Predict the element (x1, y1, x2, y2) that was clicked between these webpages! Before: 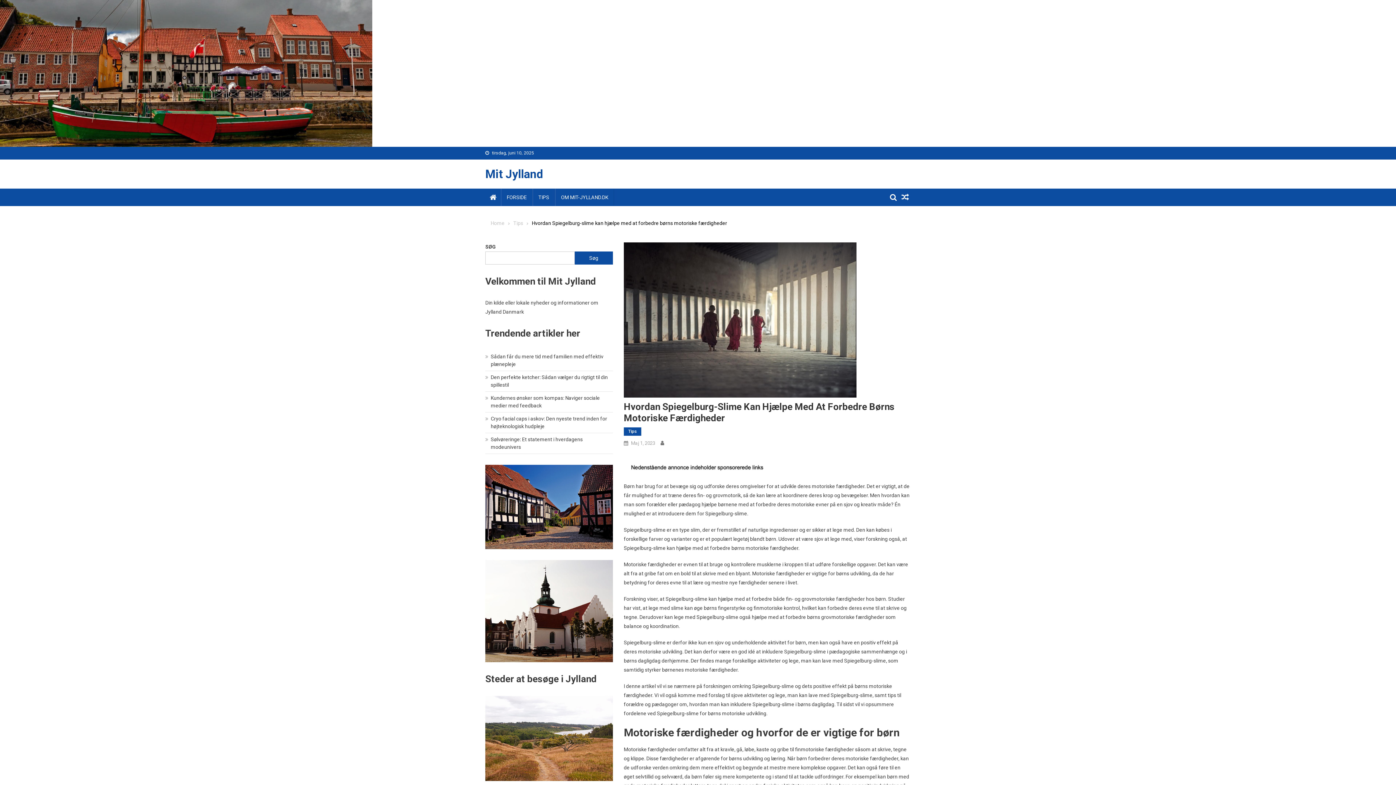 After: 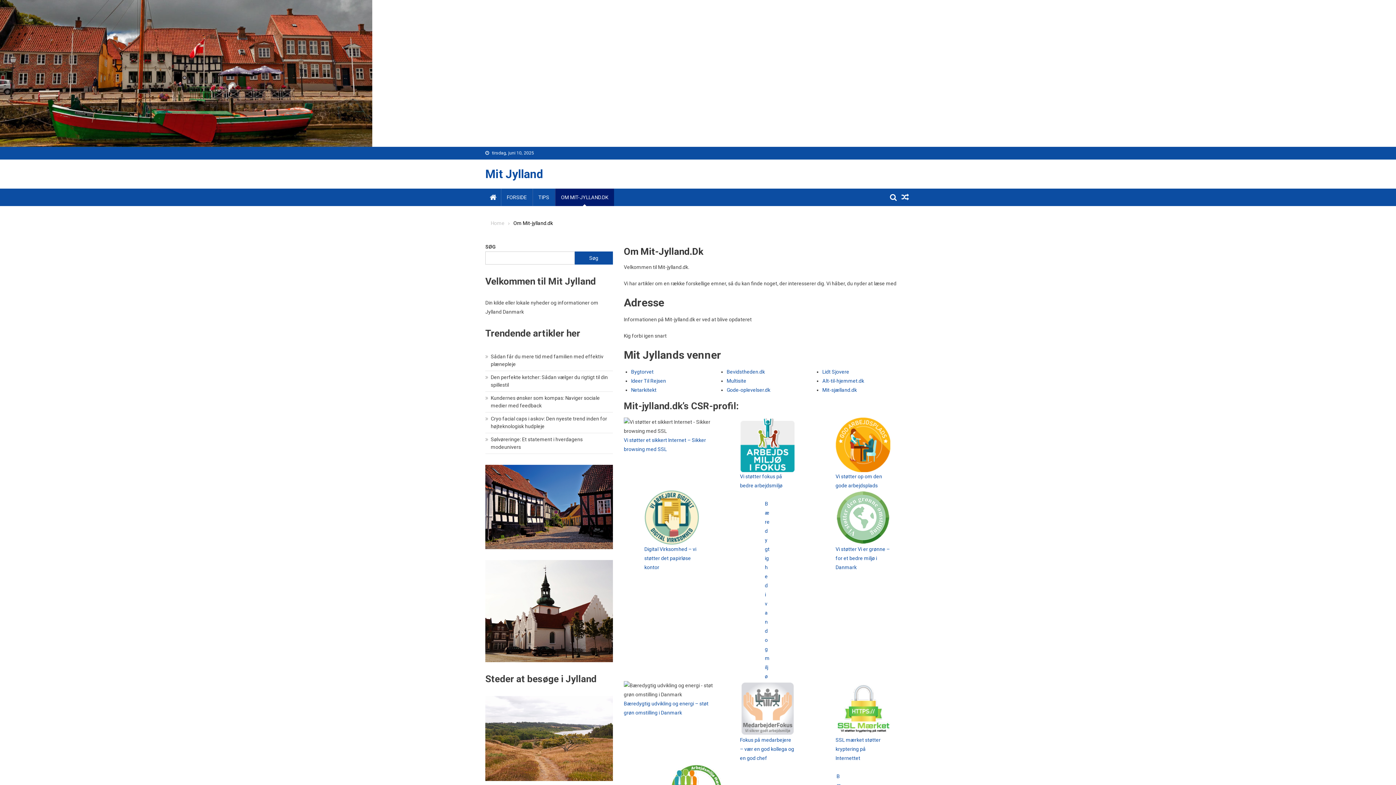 Action: bbox: (555, 188, 614, 206) label: OM MIT-JYLLAND.DK